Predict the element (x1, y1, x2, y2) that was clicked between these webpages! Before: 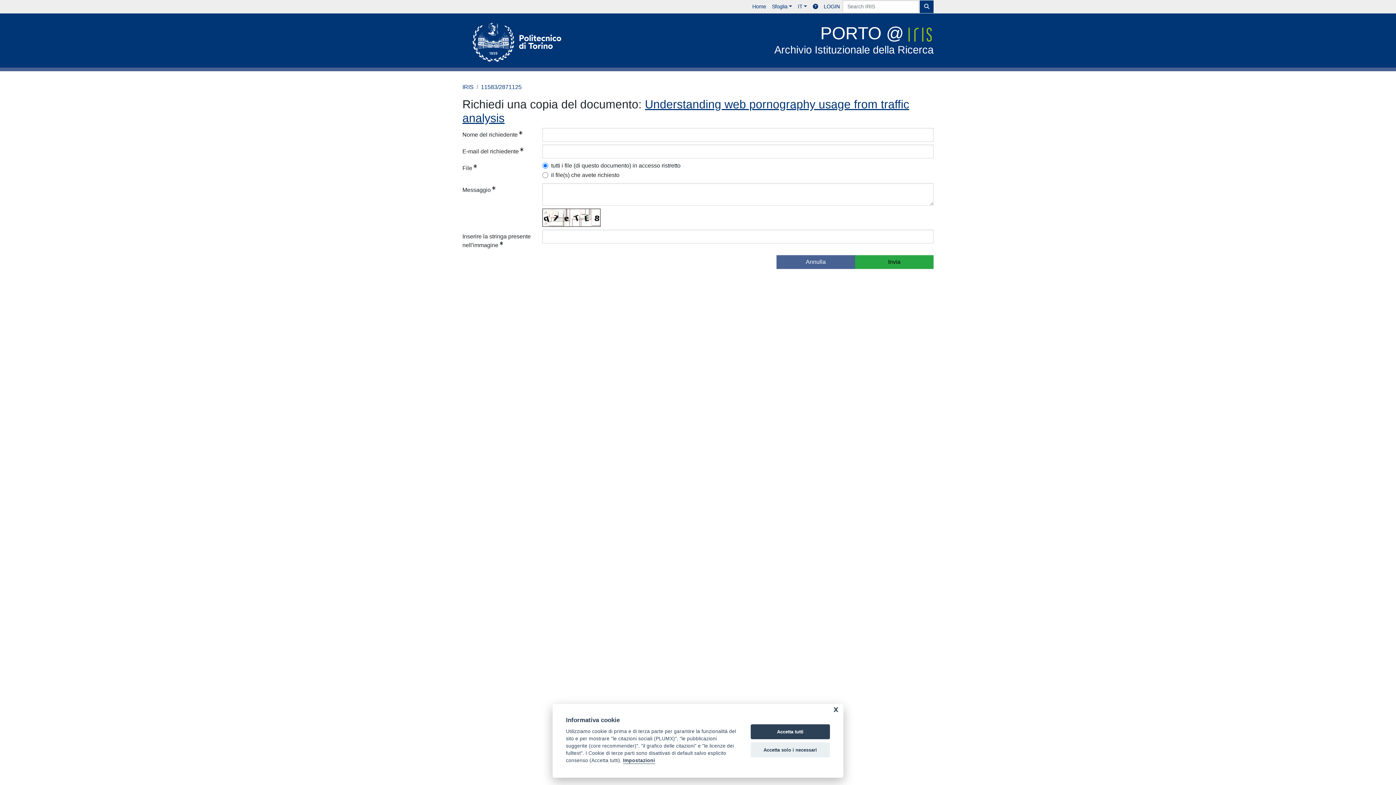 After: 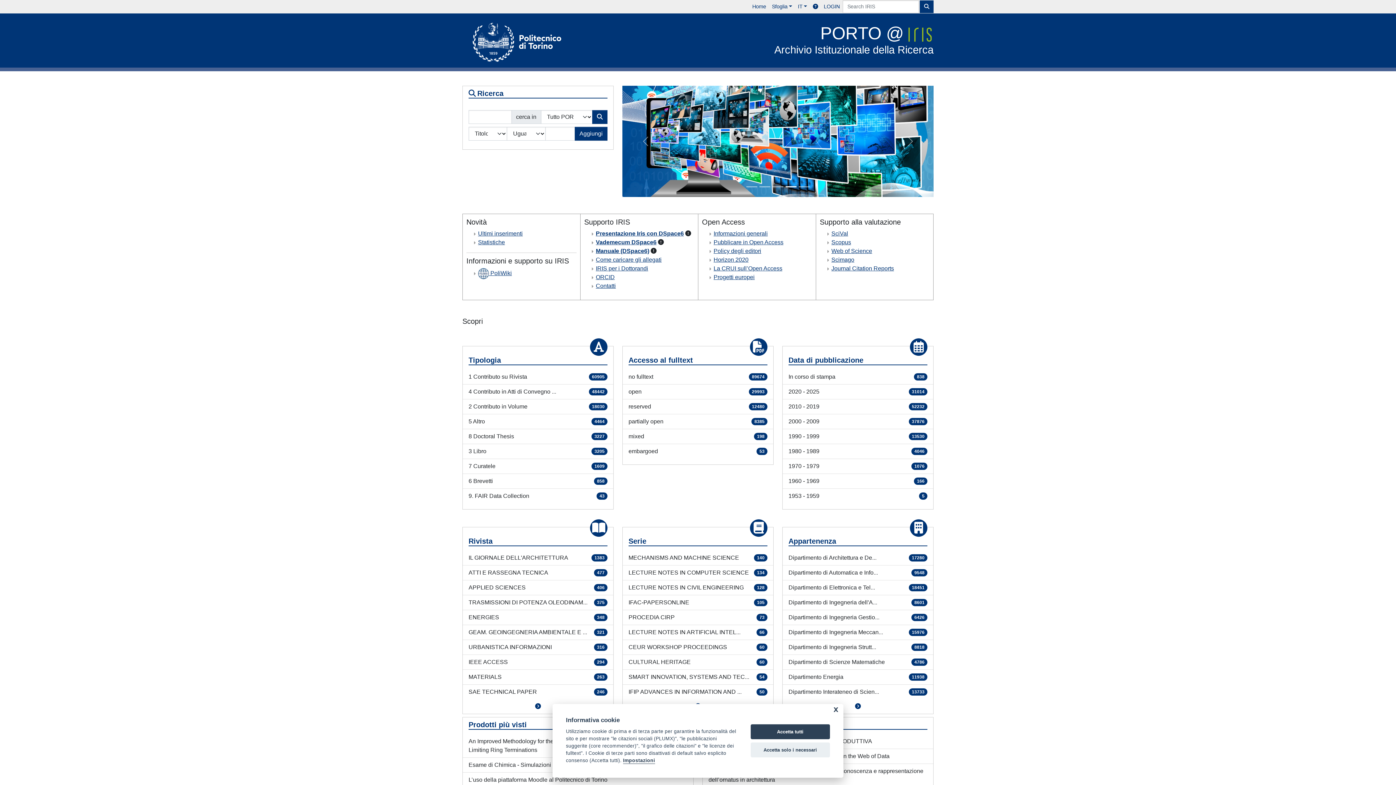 Action: label: Home bbox: (749, 0, 769, 13)